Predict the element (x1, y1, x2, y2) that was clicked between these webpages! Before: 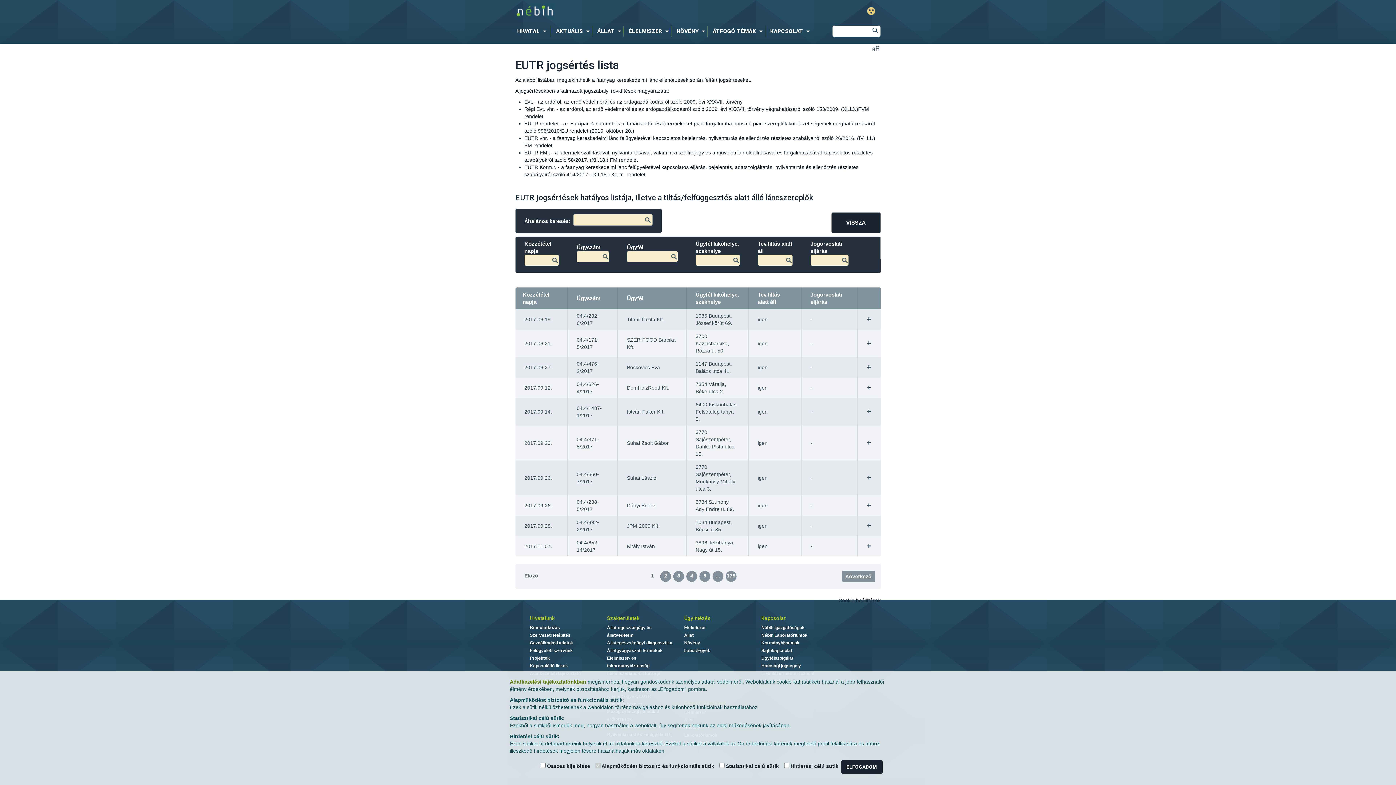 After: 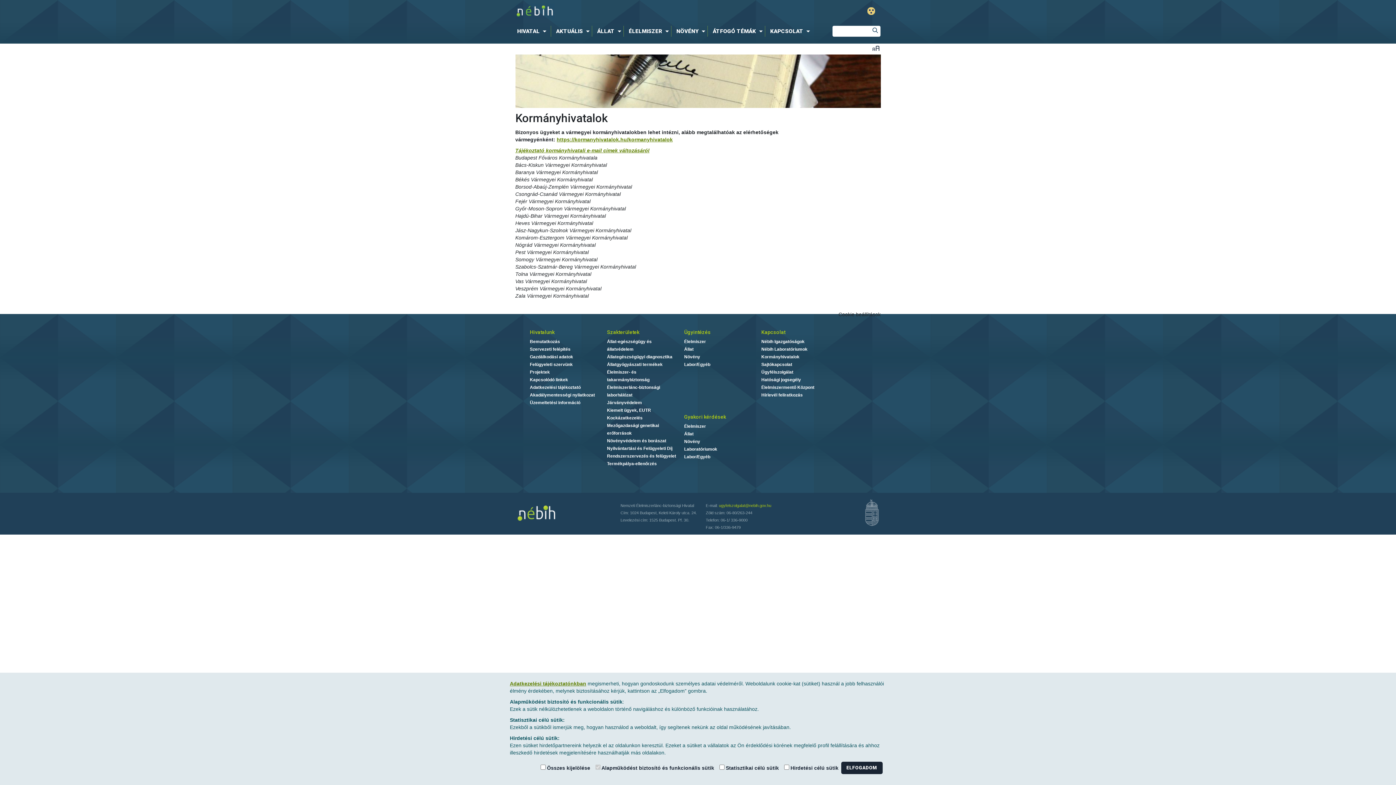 Action: bbox: (761, 640, 799, 645) label: Kormányhivatalok